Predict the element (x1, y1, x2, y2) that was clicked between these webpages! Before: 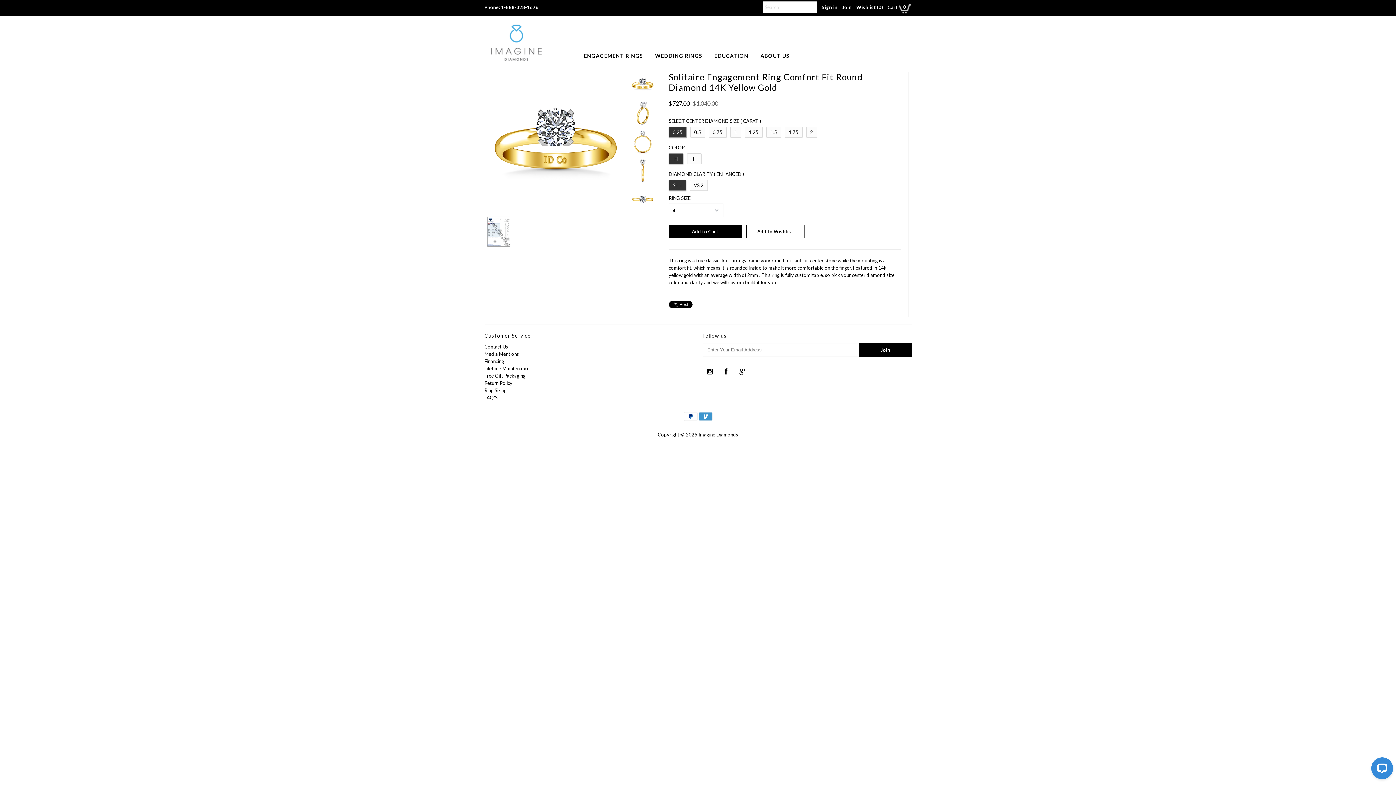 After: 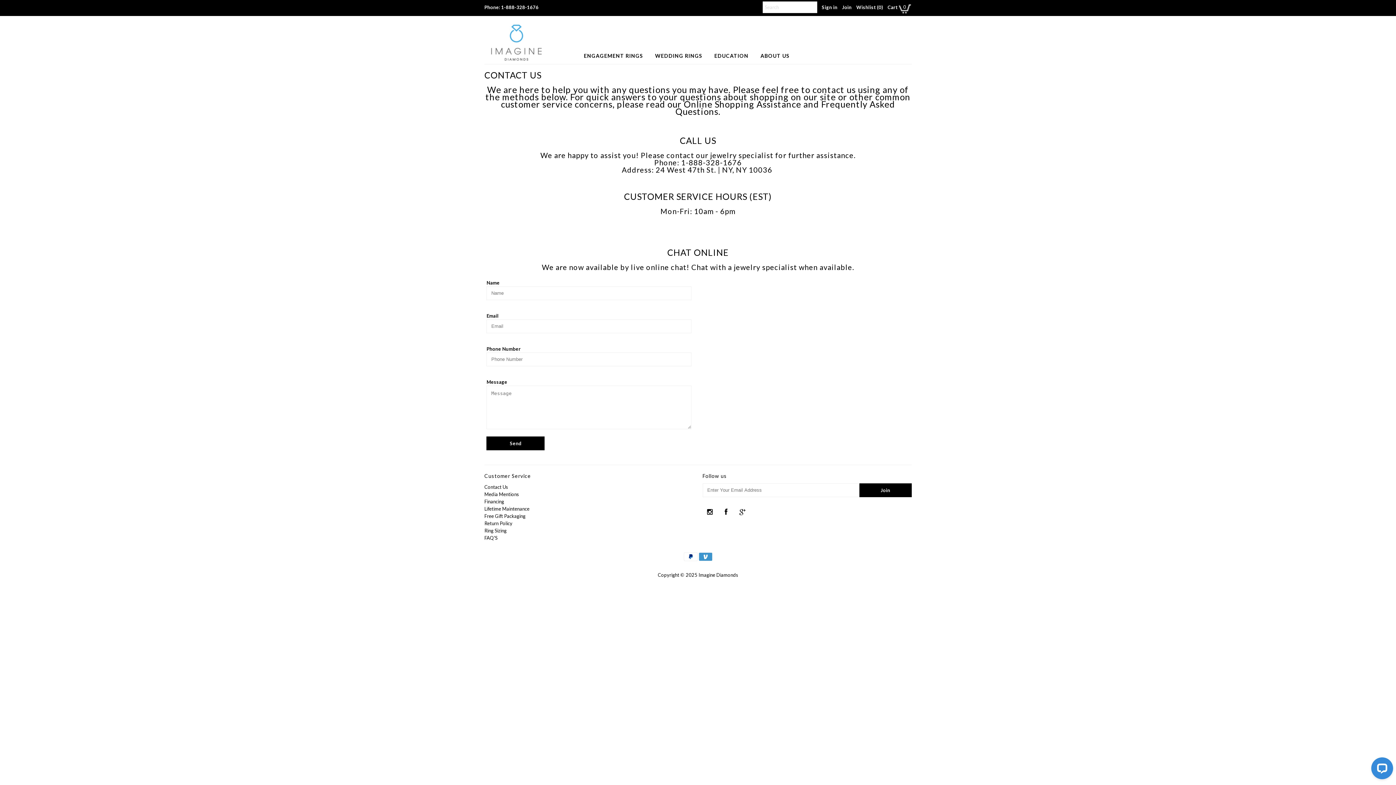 Action: label: Contact Us bbox: (484, 343, 508, 349)